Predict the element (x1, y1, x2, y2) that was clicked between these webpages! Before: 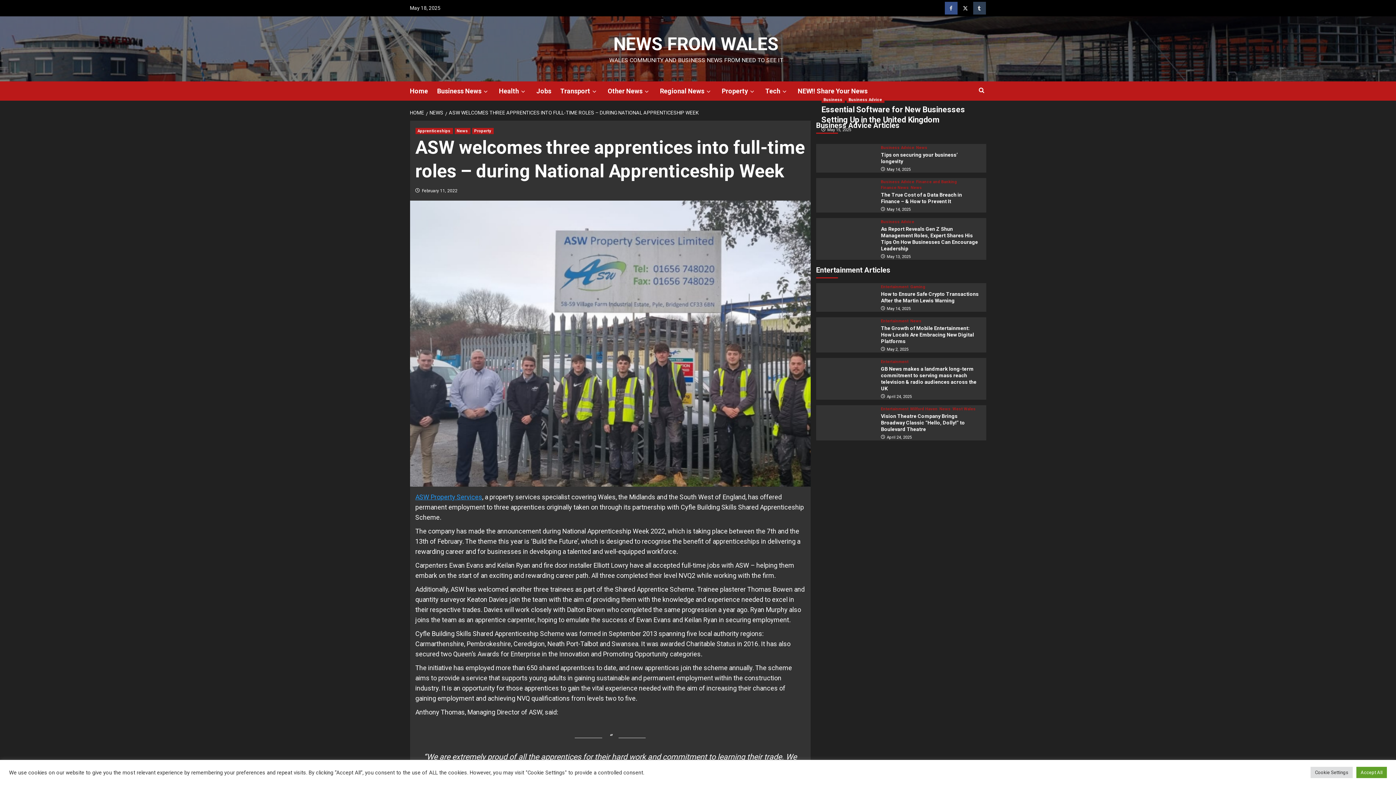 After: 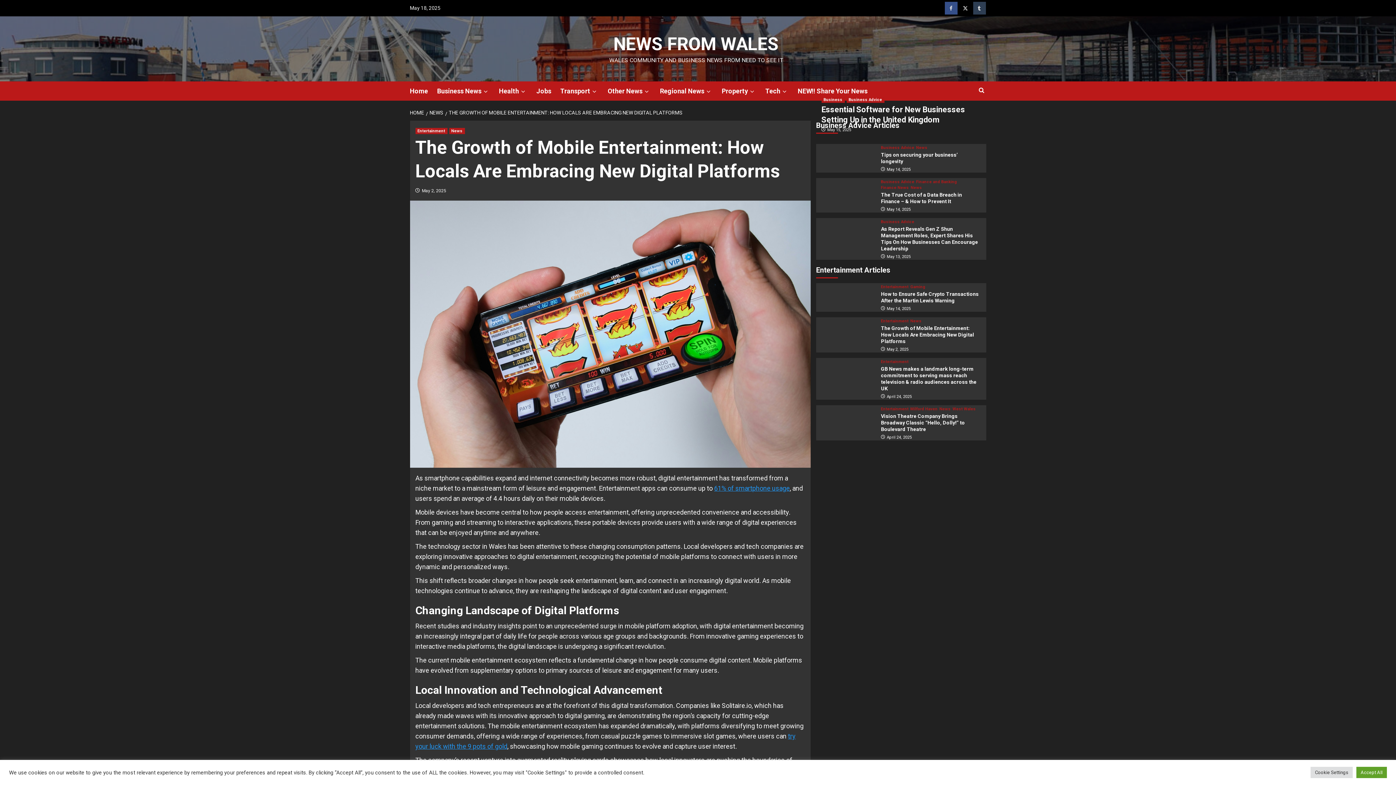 Action: bbox: (881, 325, 974, 344) label: The Growth of Mobile Entertainment: How Locals Are Embracing New Digital Platforms